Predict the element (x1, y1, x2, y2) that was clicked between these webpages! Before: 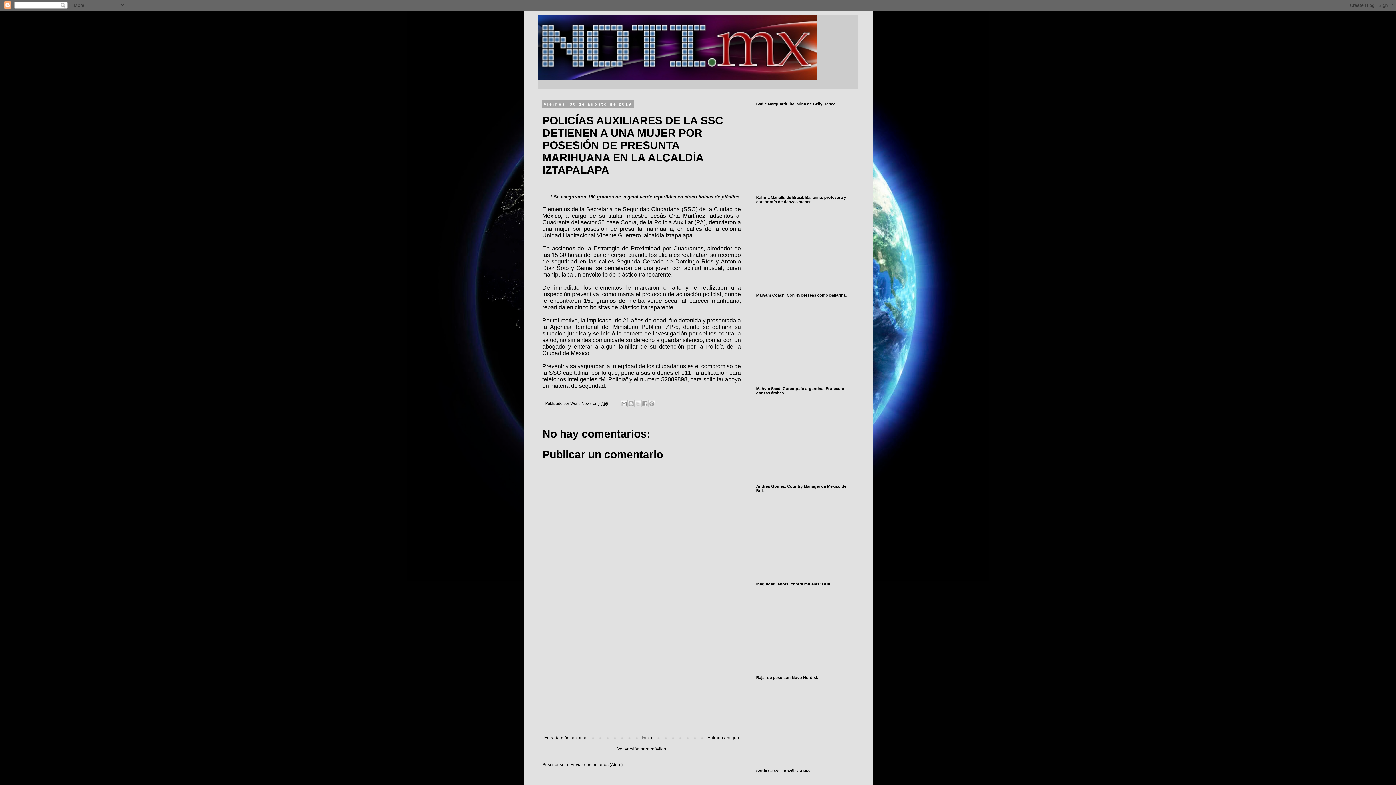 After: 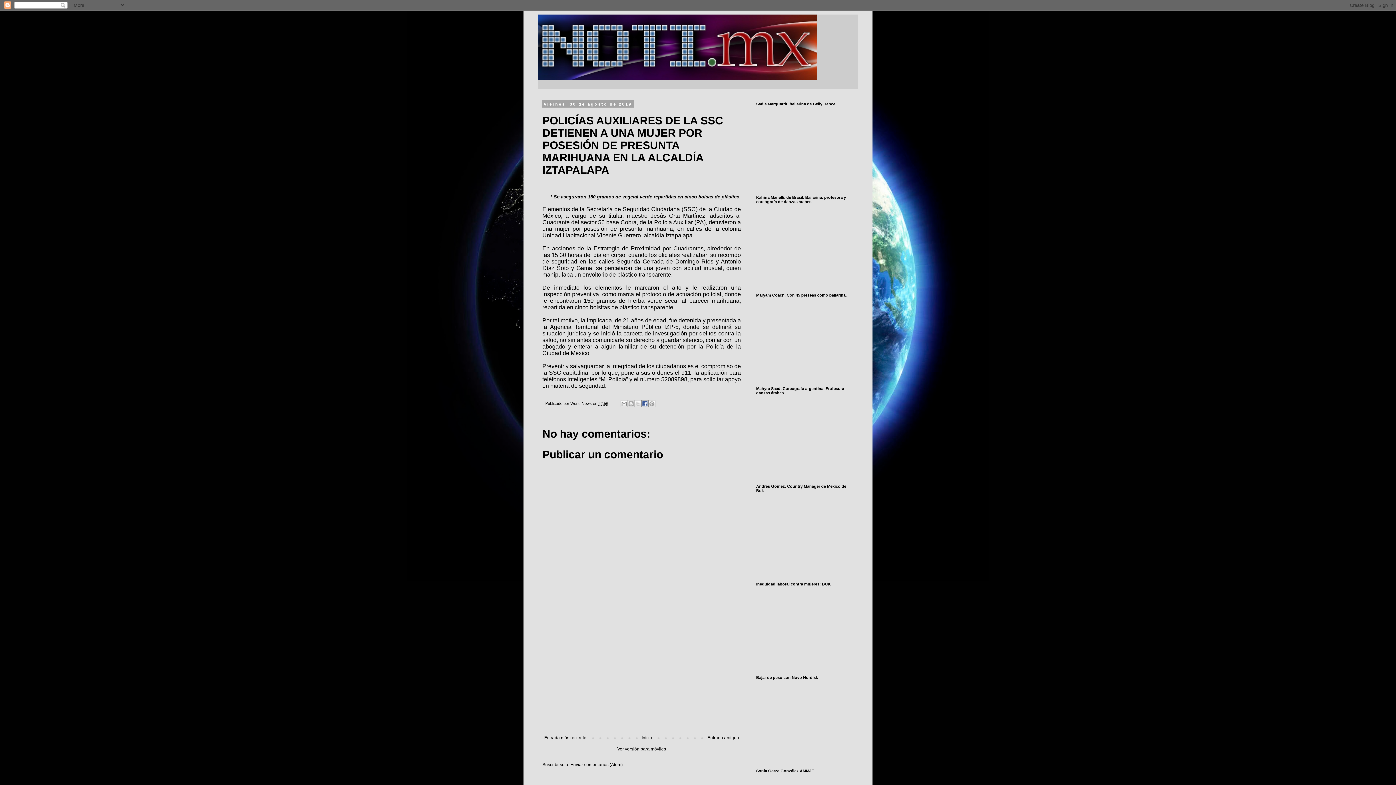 Action: label: Compartir con Facebook bbox: (641, 400, 648, 407)